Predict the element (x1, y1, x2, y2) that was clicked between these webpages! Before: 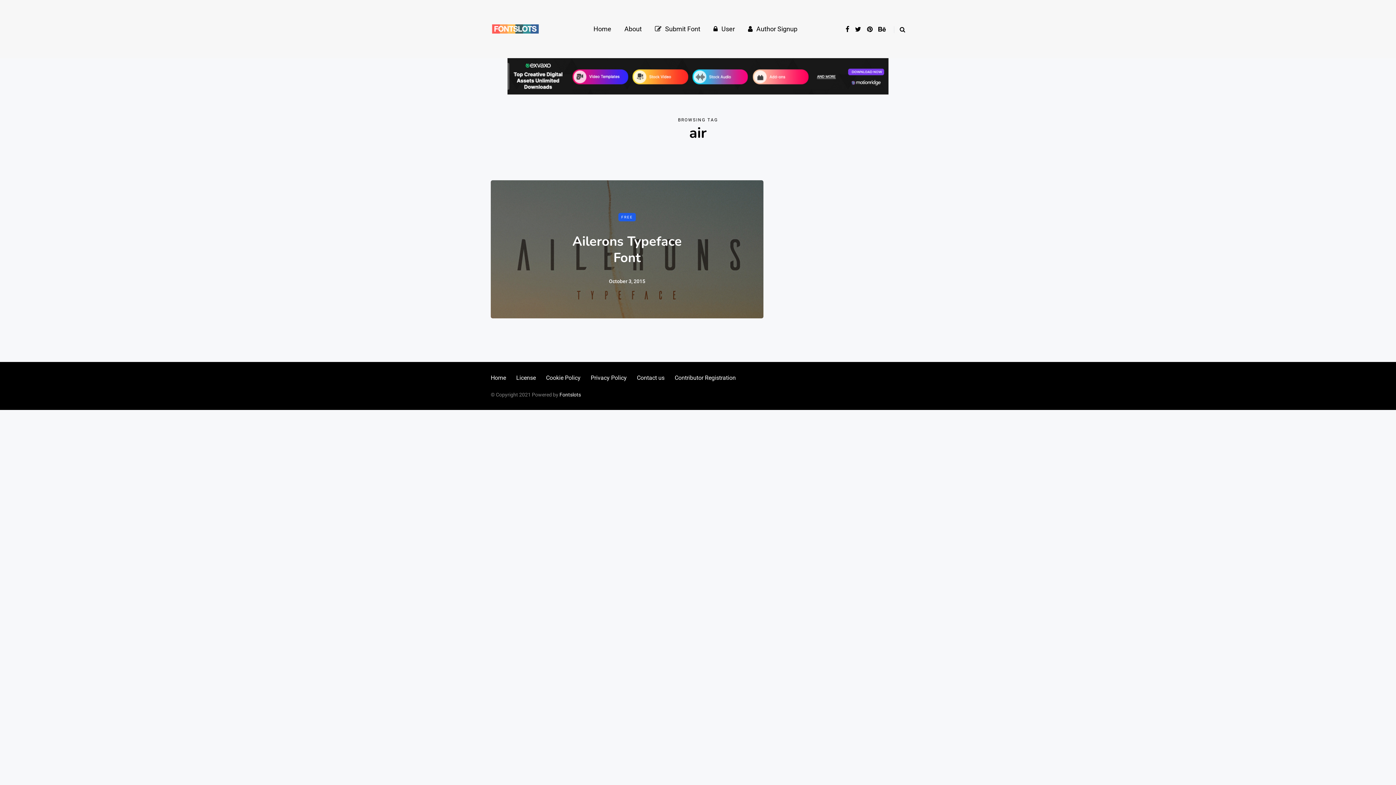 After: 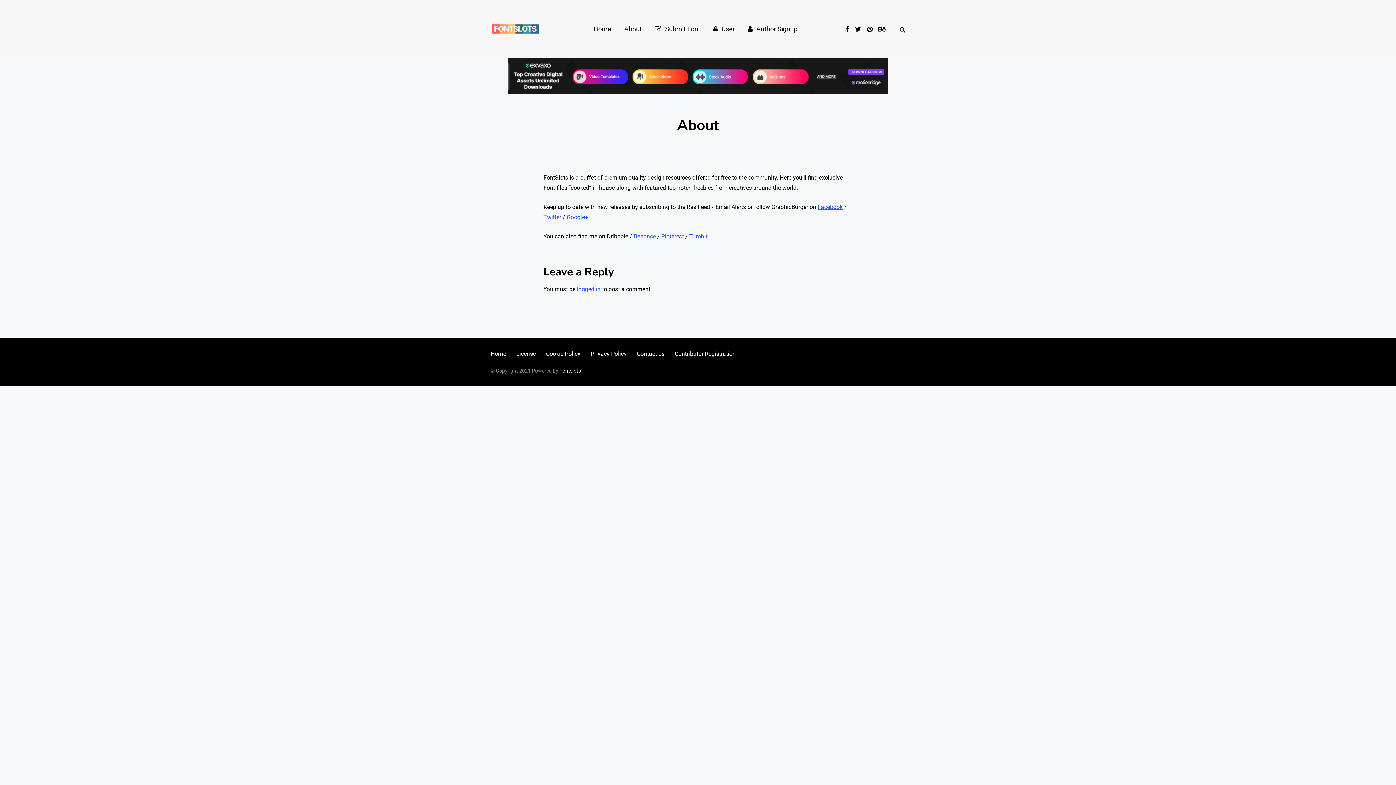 Action: label: About bbox: (618, 24, 648, 34)